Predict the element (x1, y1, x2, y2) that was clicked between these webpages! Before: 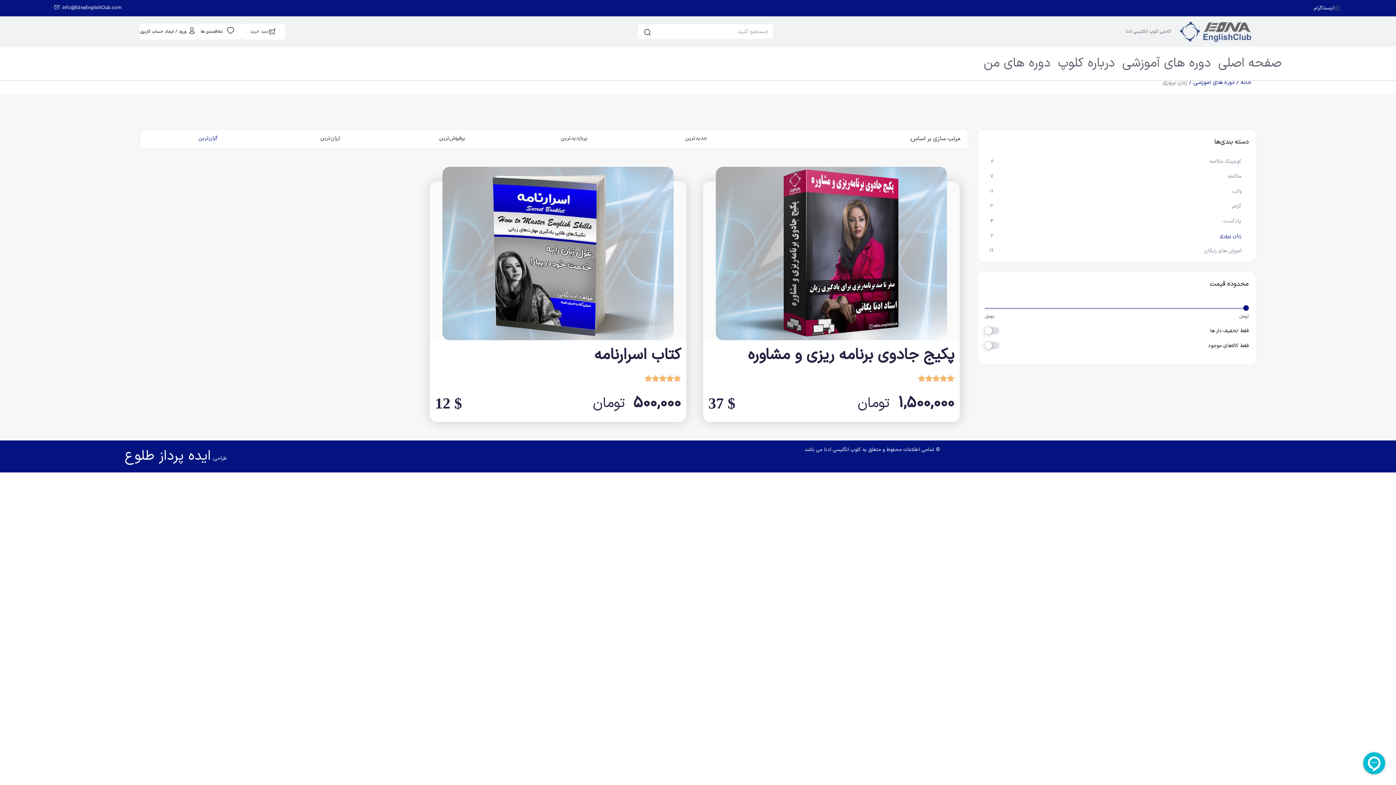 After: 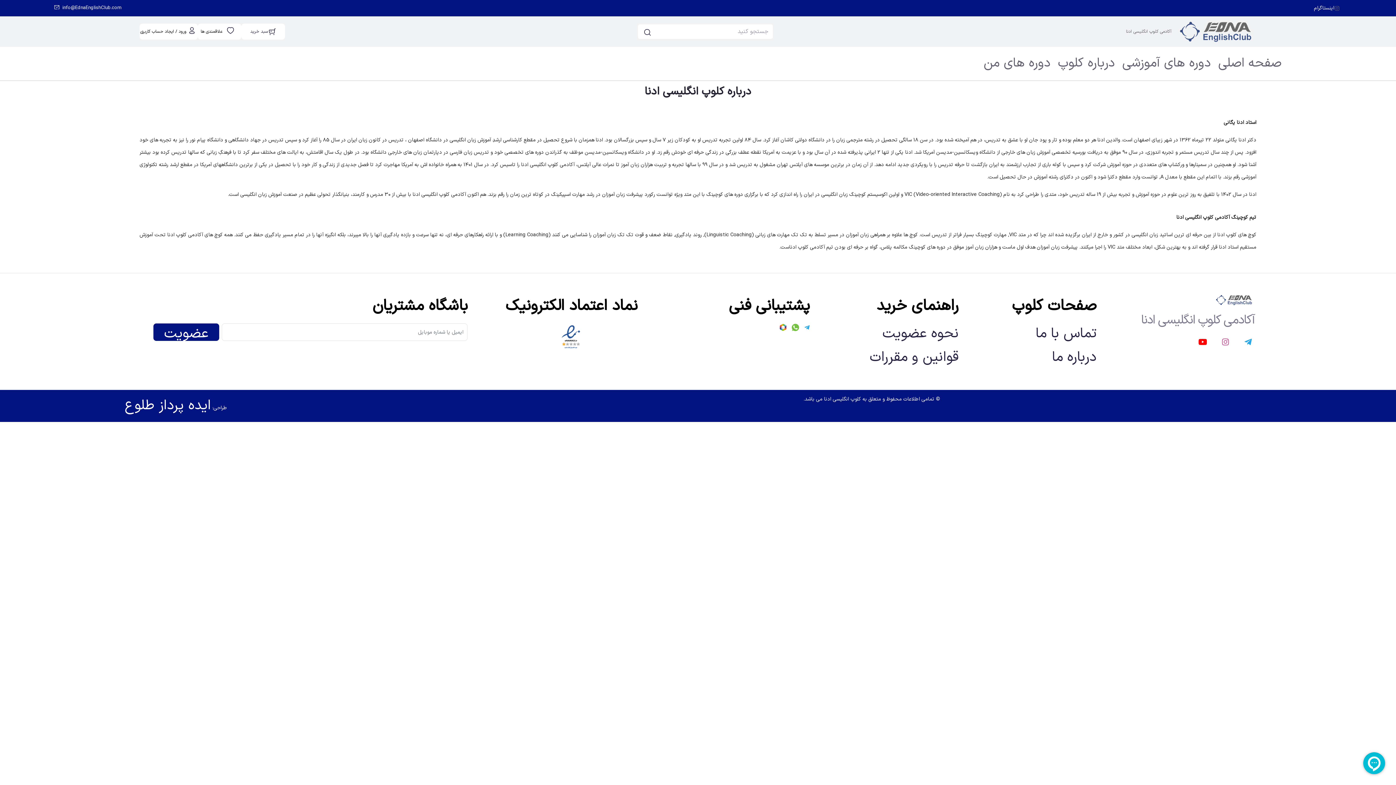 Action: label: درباره کلوپ bbox: (1058, 46, 1115, 80)